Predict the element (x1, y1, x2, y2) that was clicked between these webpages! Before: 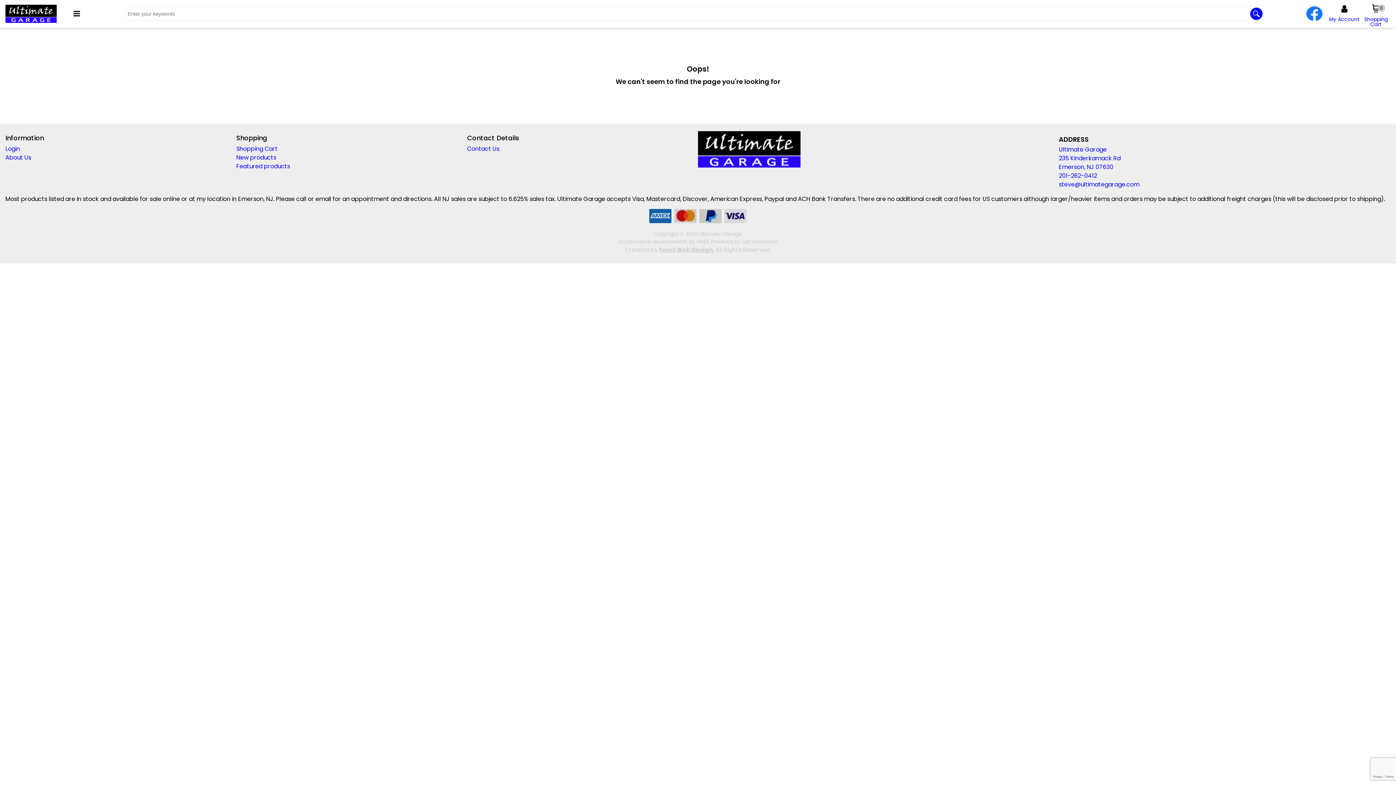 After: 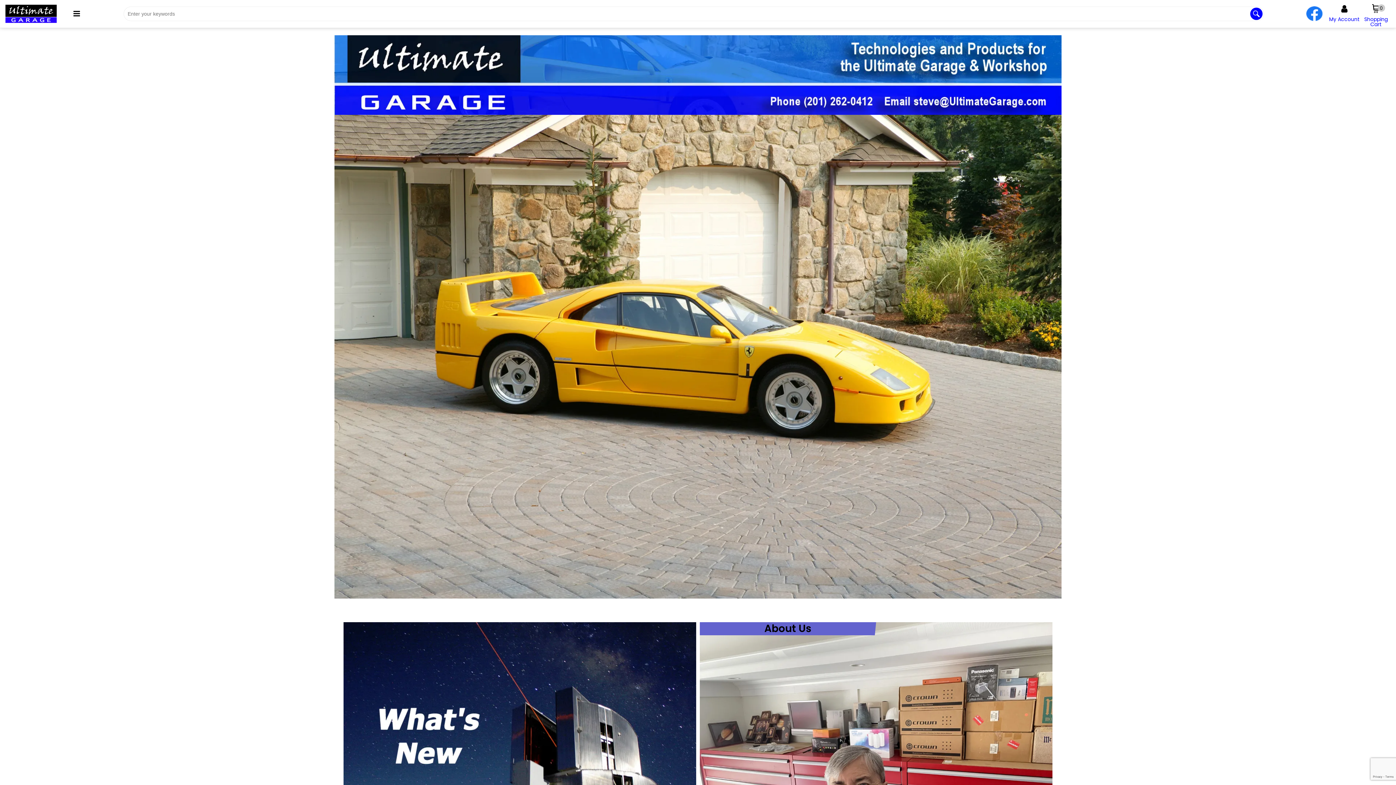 Action: bbox: (698, 144, 800, 153)